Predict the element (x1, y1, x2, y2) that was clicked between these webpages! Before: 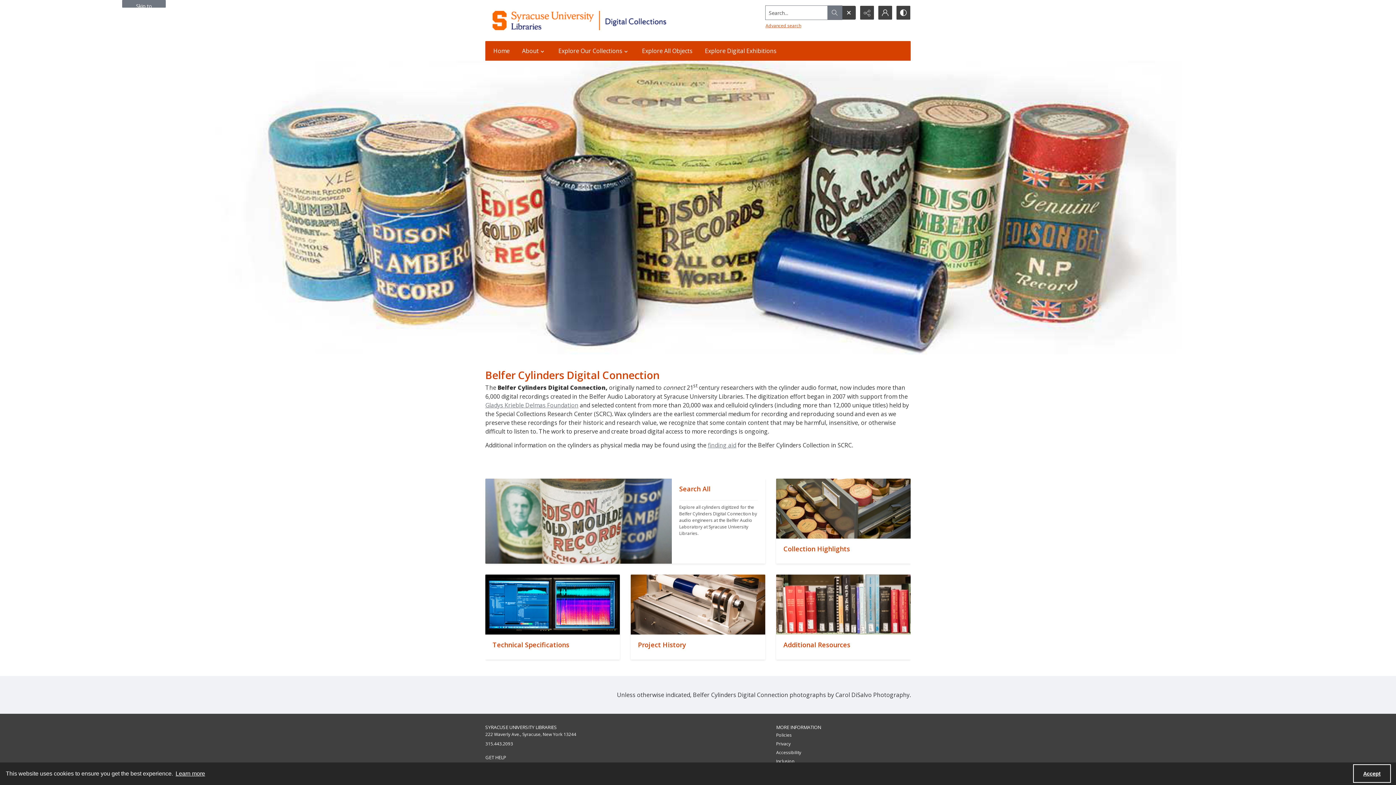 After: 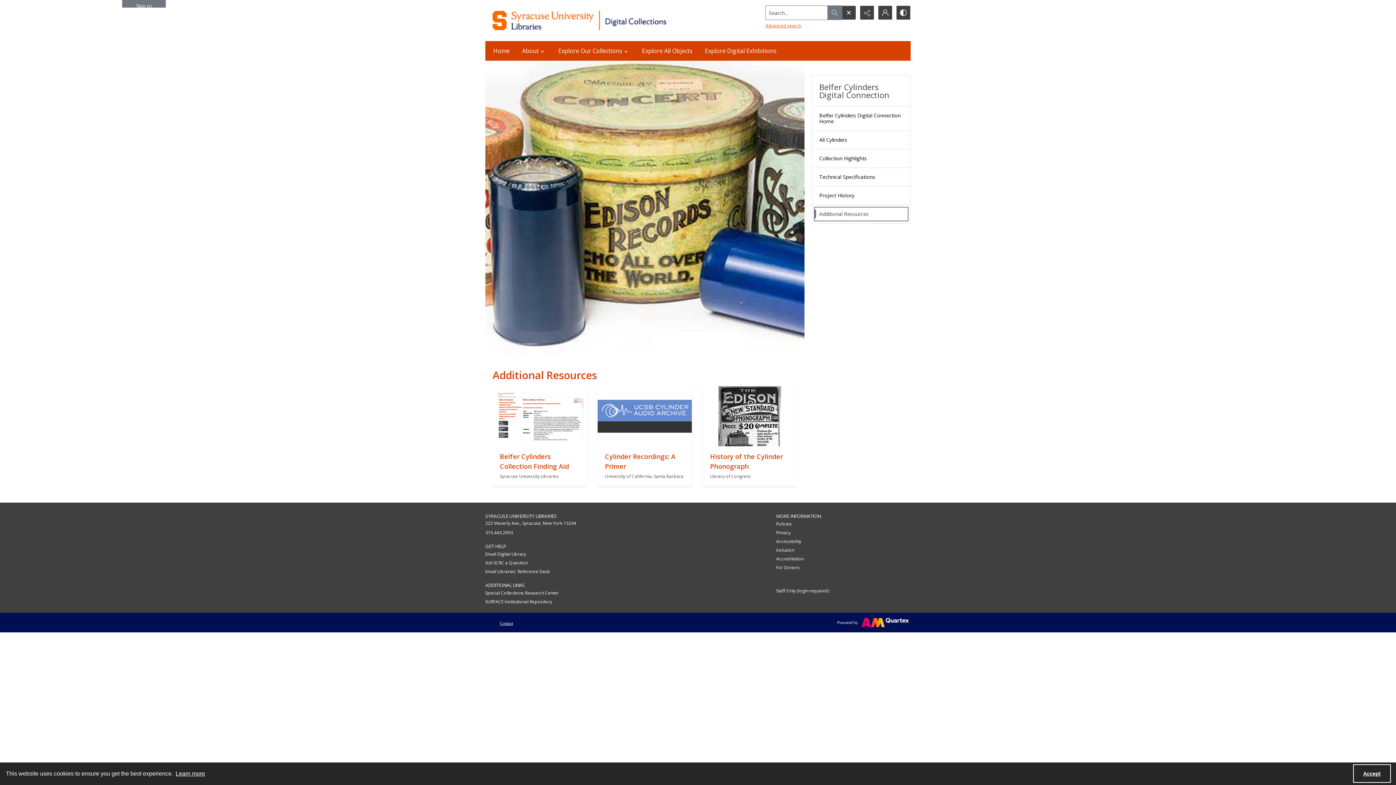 Action: bbox: (776, 634, 910, 659) label: ""